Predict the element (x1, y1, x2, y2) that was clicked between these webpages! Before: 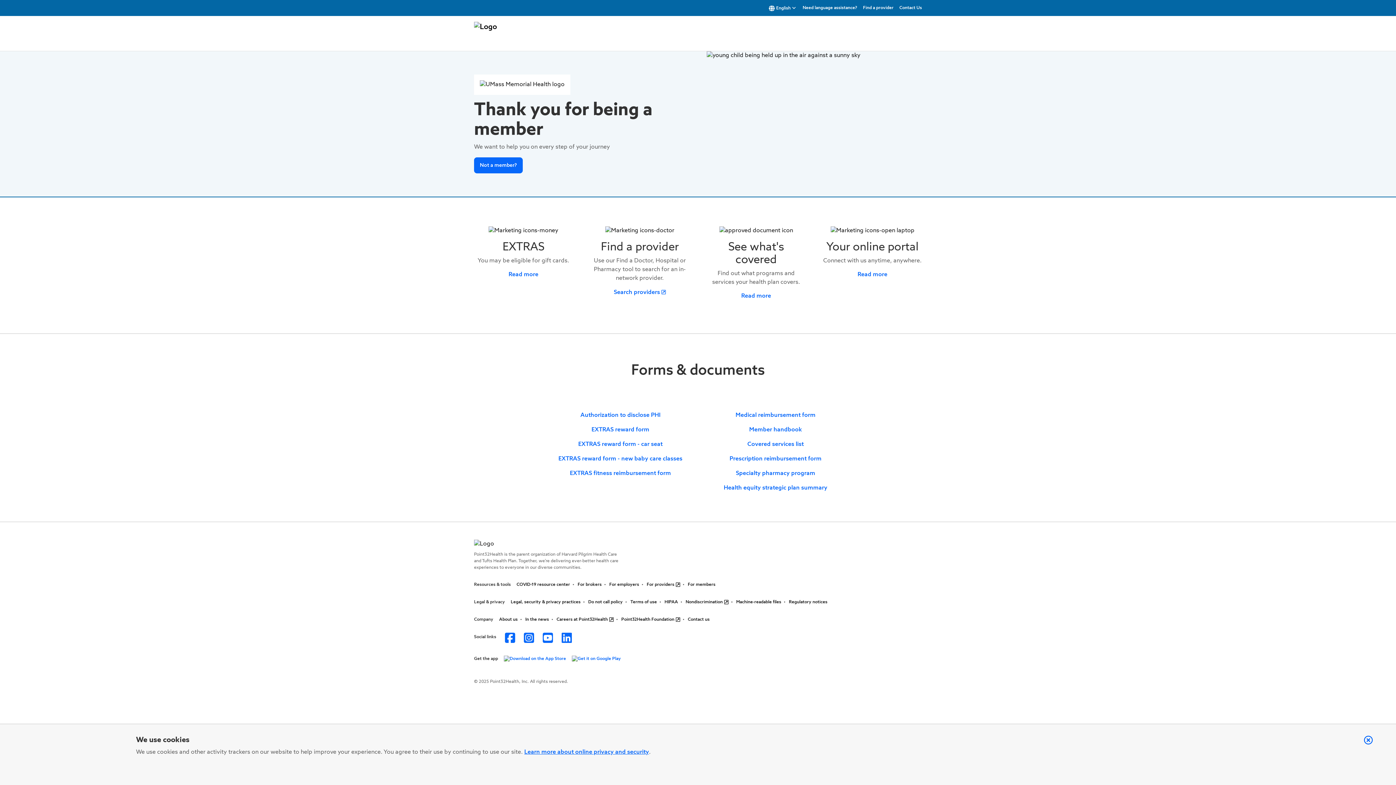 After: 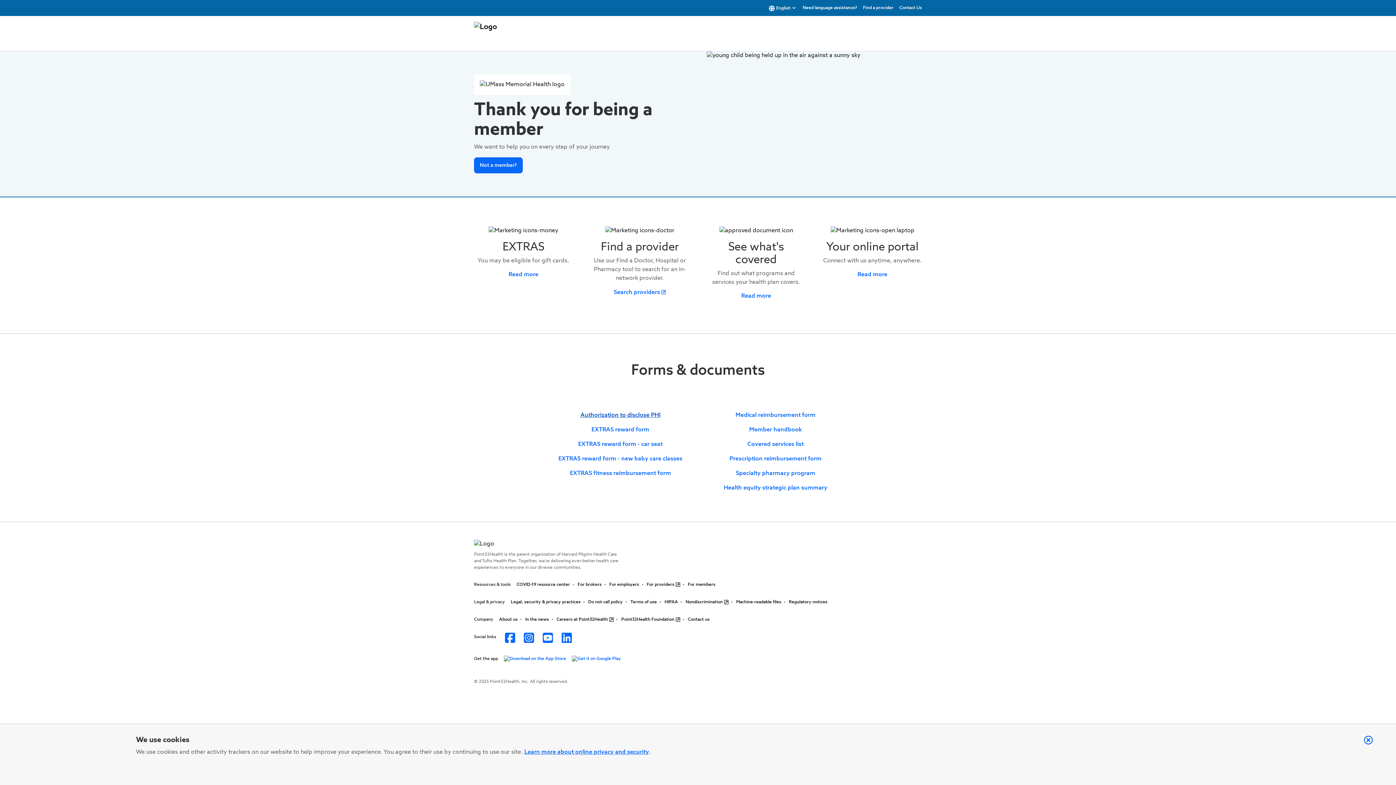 Action: bbox: (580, 412, 660, 418) label: Authorization to disclose PHI